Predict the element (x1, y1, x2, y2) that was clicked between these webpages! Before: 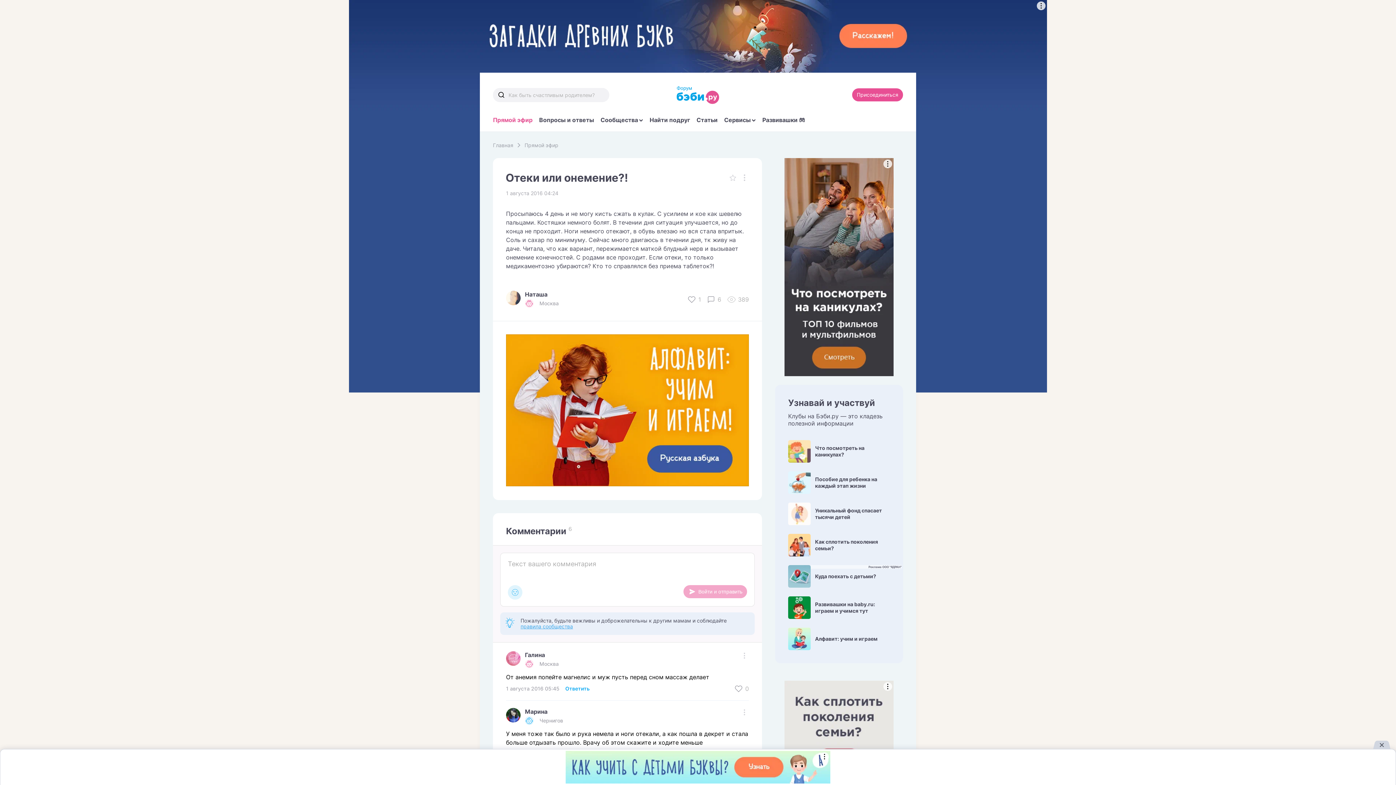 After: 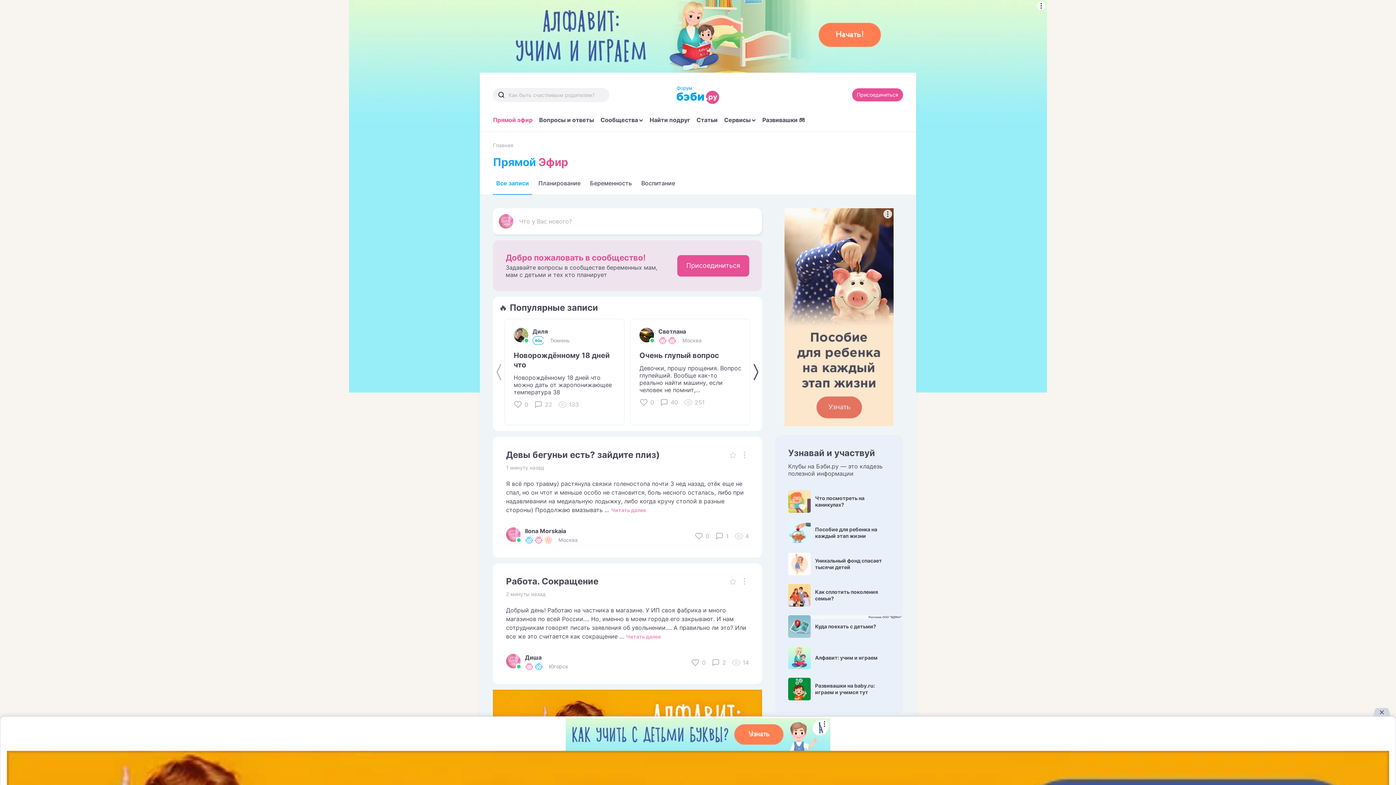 Action: label: Прямой эфир bbox: (493, 116, 532, 131)